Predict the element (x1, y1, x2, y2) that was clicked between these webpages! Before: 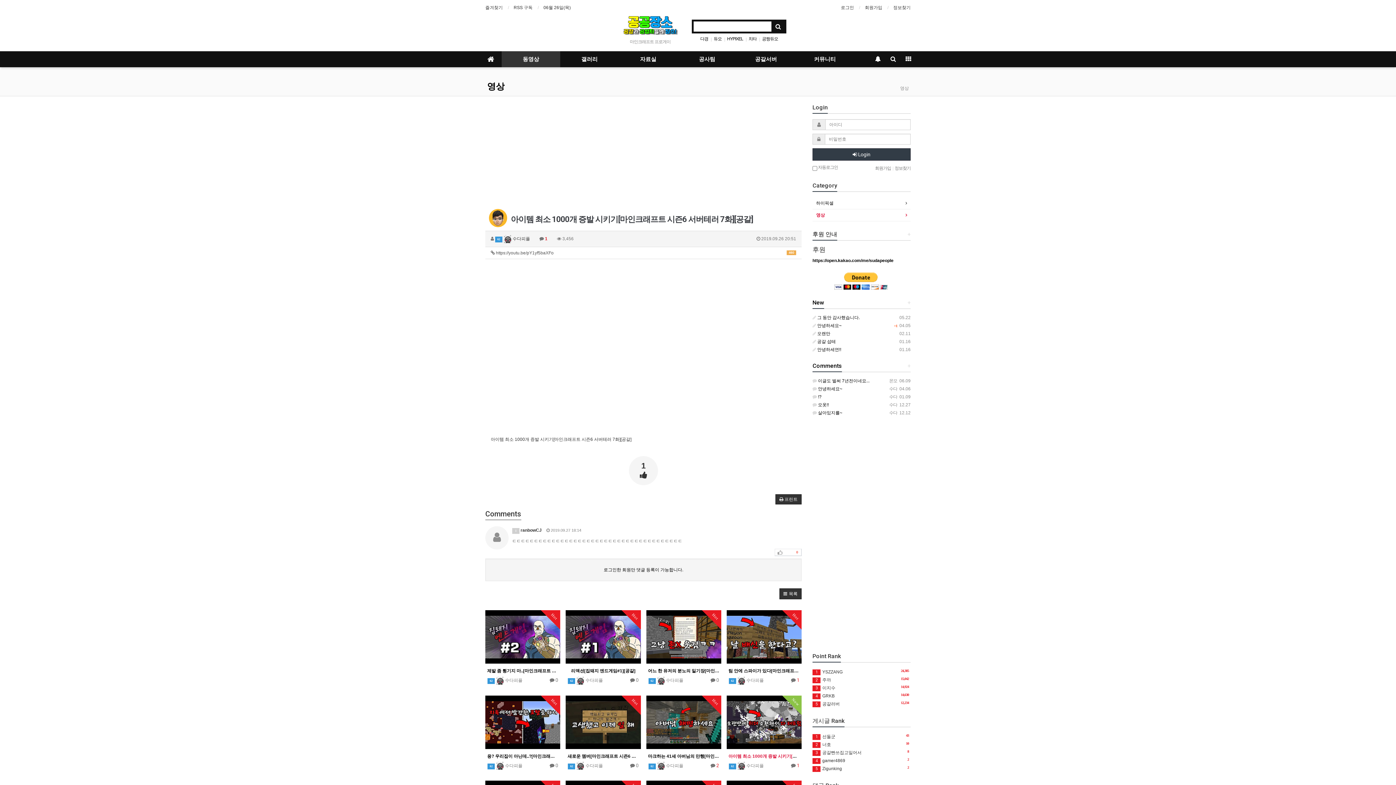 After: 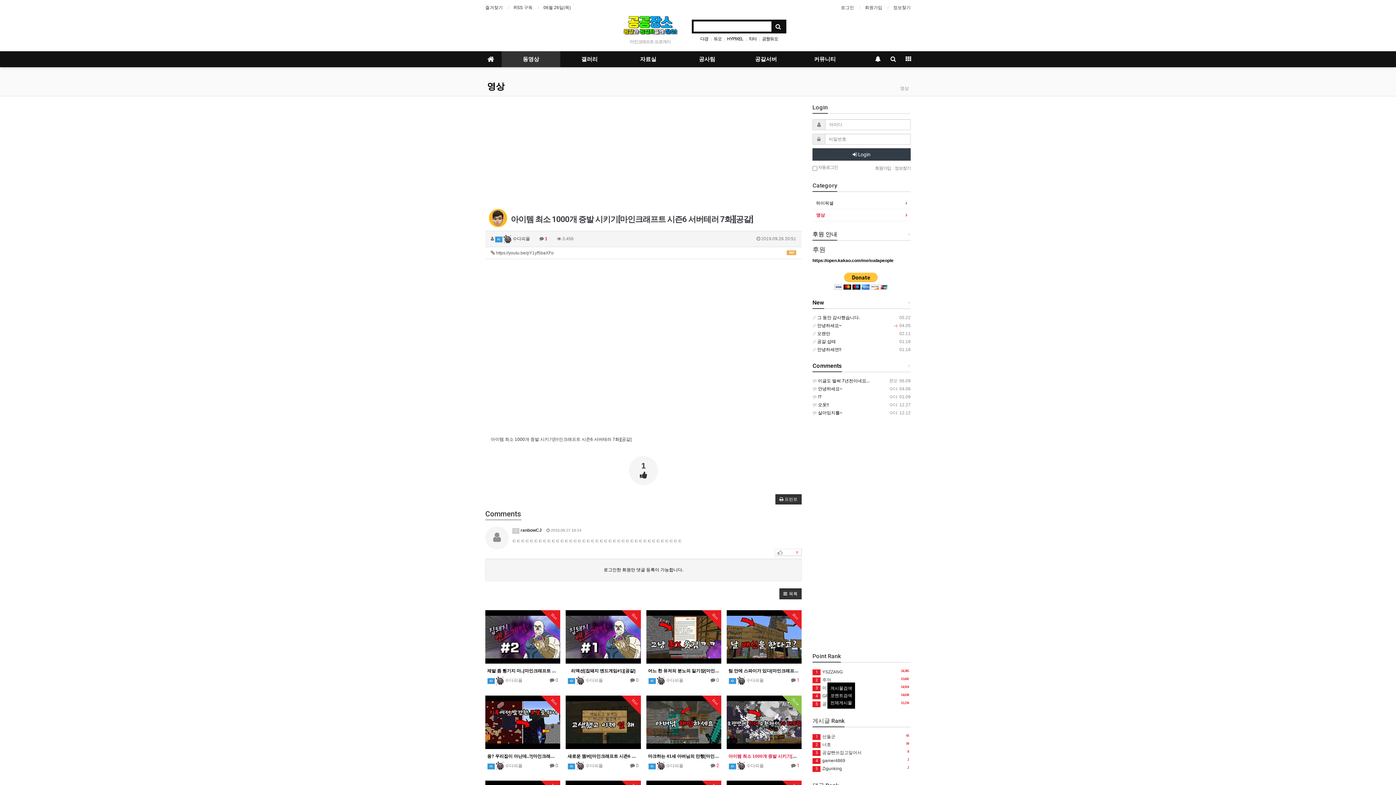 Action: label: 주까 bbox: (822, 677, 831, 682)